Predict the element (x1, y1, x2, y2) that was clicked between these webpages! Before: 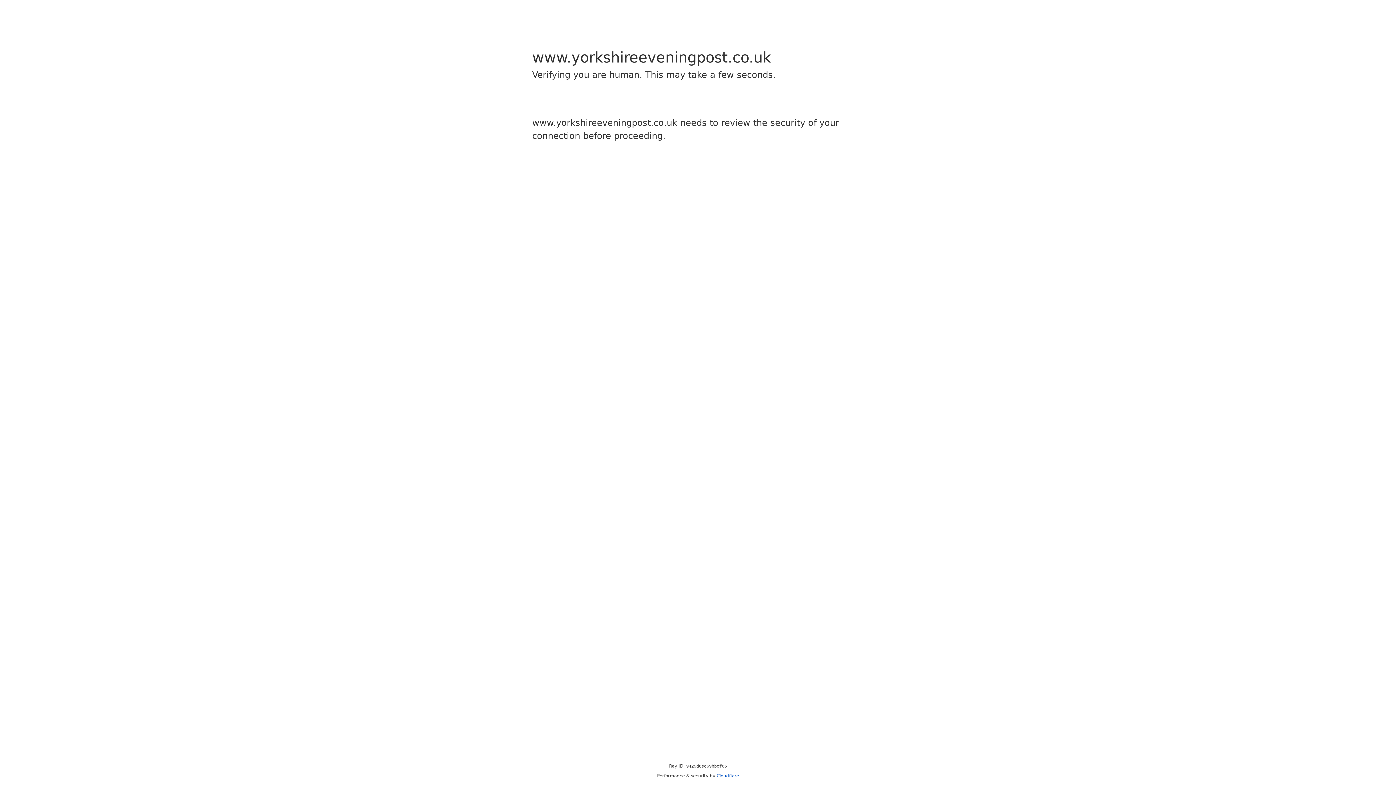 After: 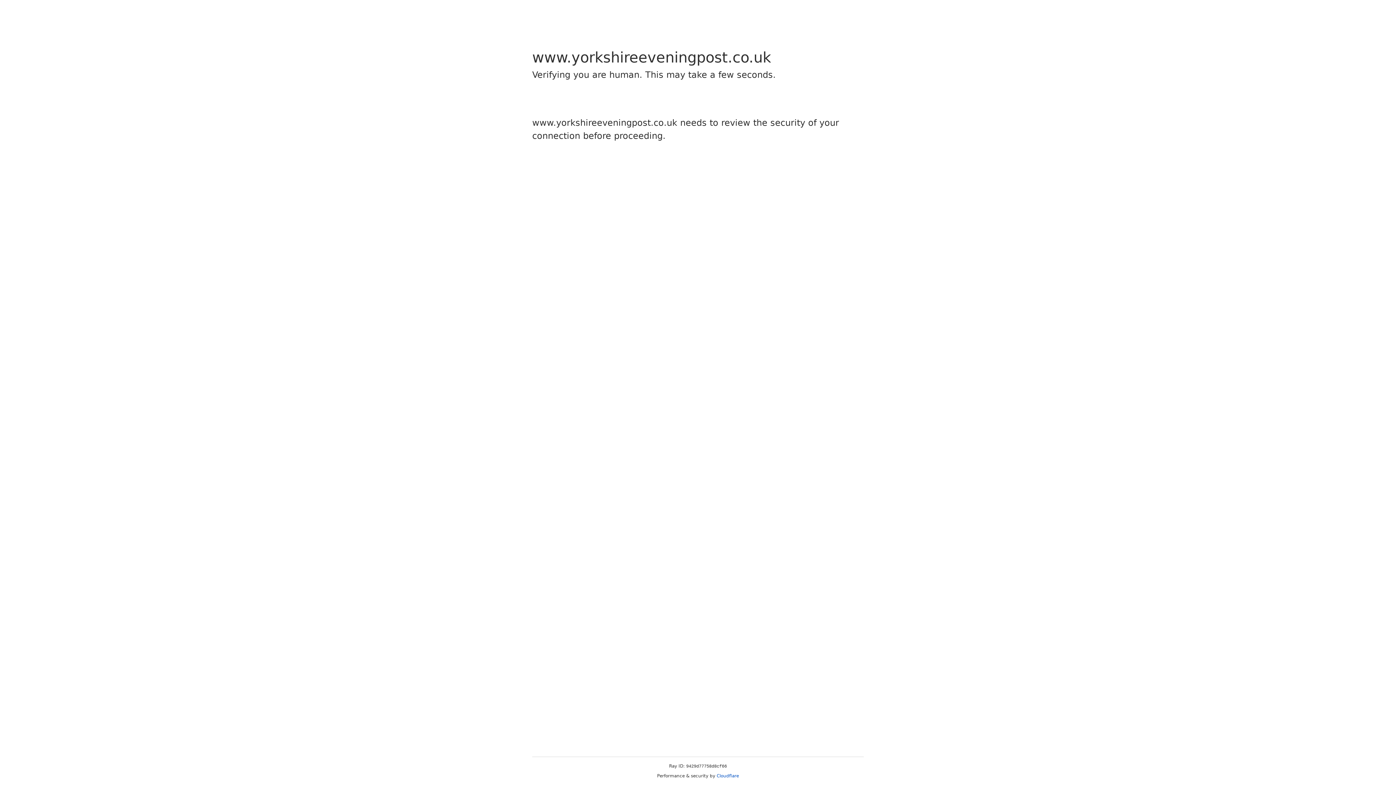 Action: bbox: (716, 773, 739, 778) label: Cloudflare